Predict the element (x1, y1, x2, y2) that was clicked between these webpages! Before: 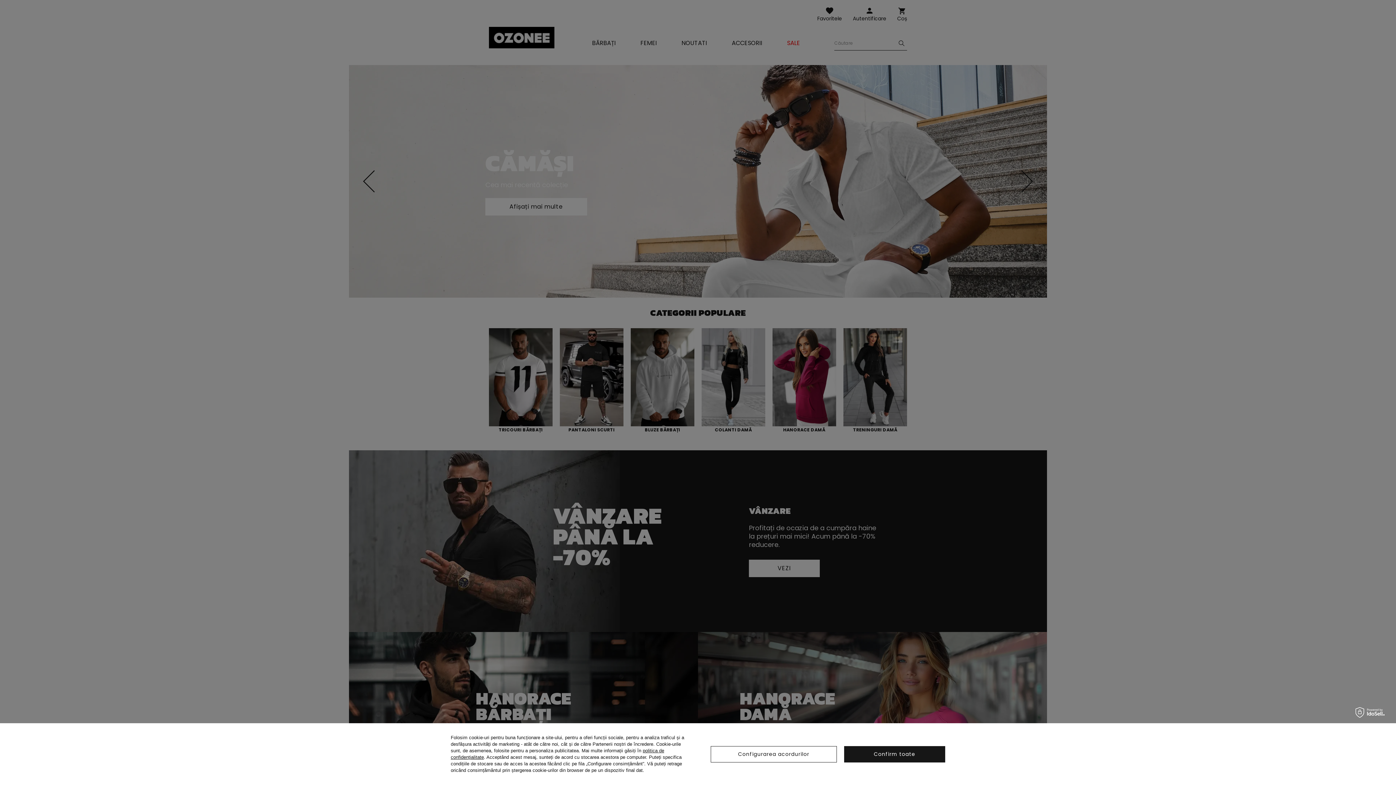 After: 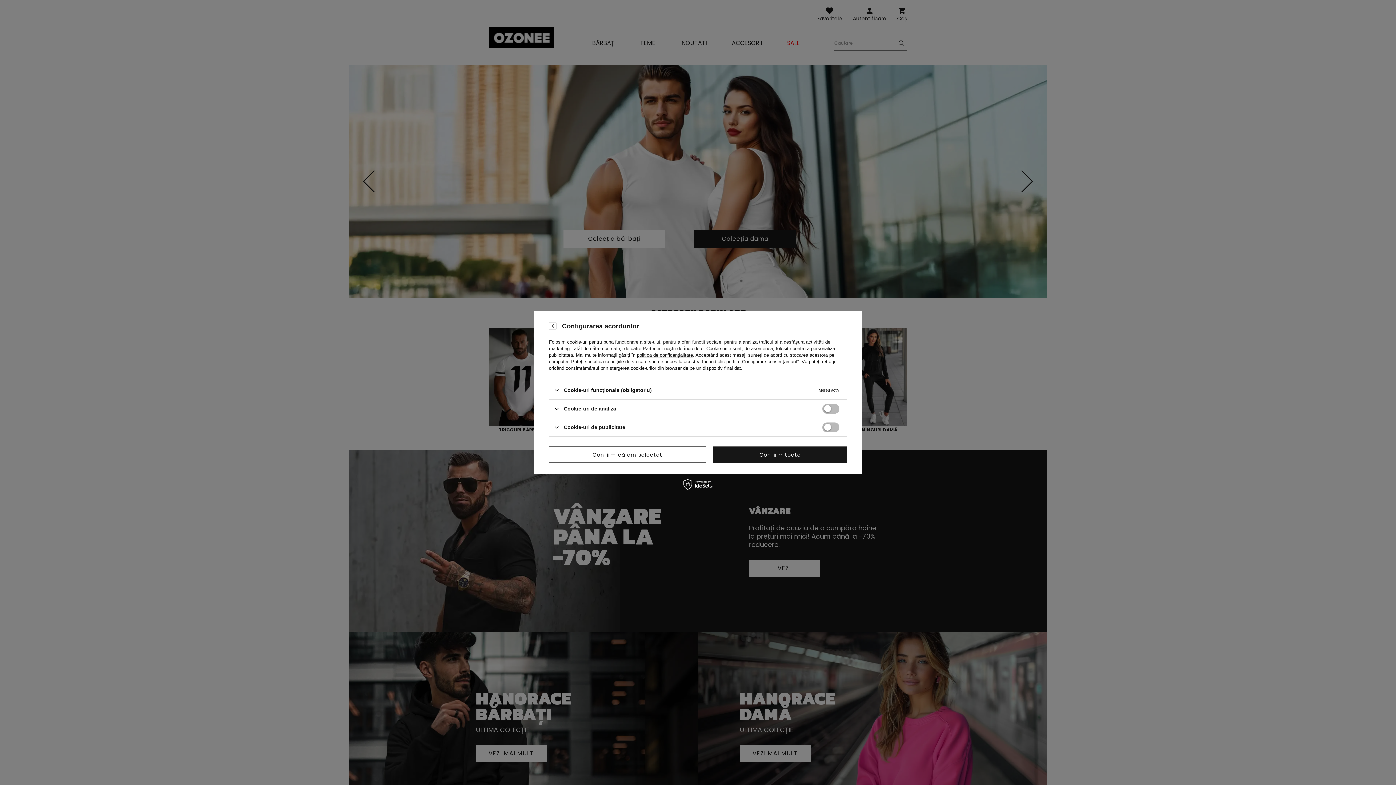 Action: bbox: (710, 746, 836, 762) label: Configurarea acordurilor